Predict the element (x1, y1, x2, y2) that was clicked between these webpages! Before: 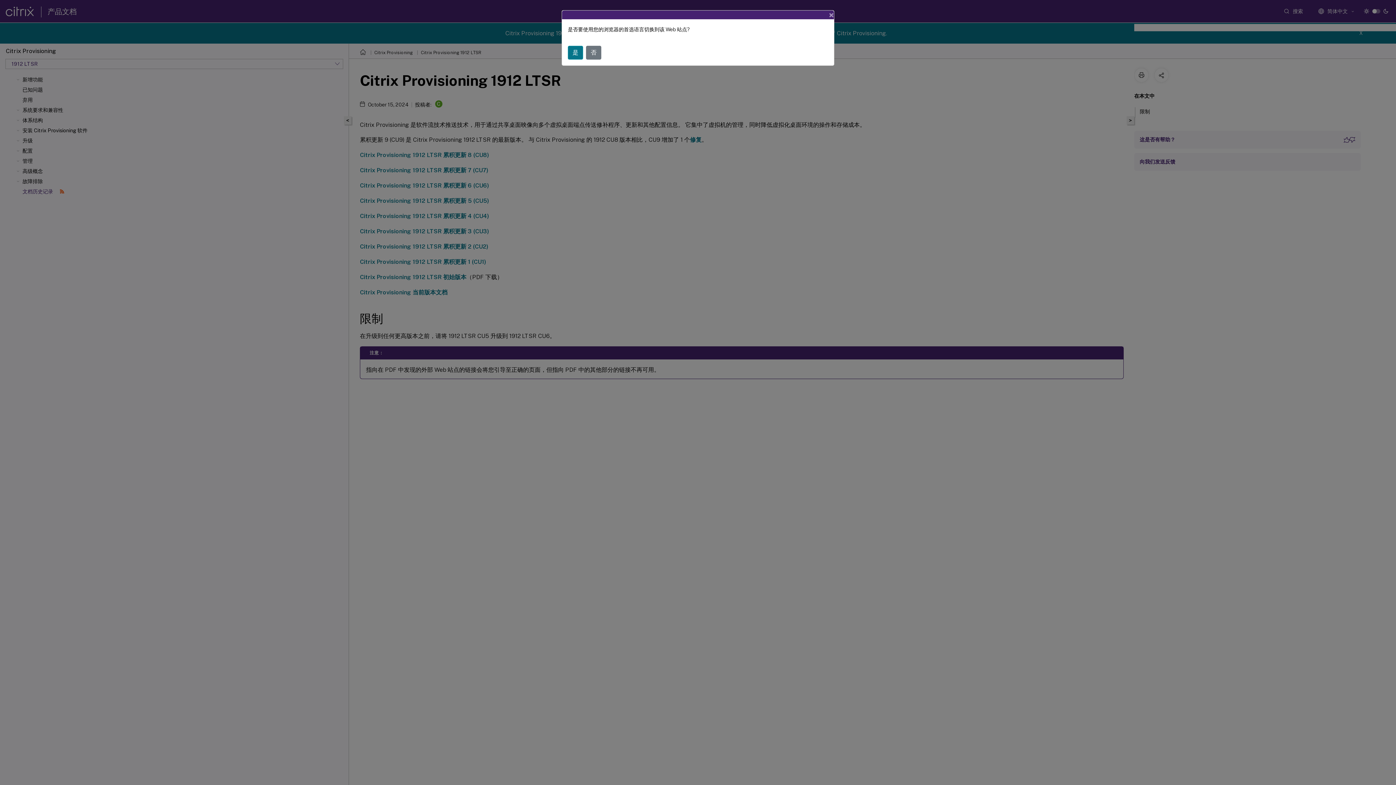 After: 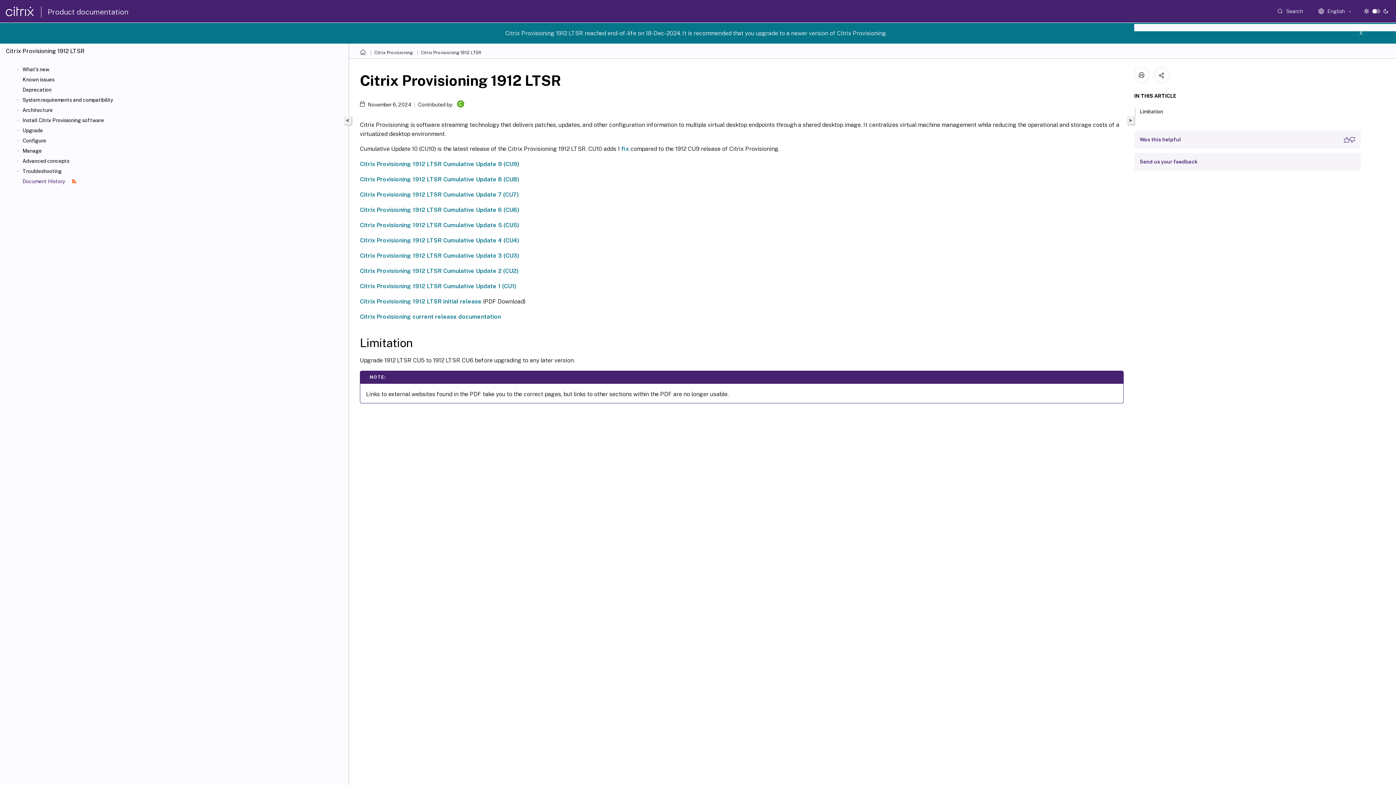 Action: label: 是 bbox: (568, 45, 583, 59)